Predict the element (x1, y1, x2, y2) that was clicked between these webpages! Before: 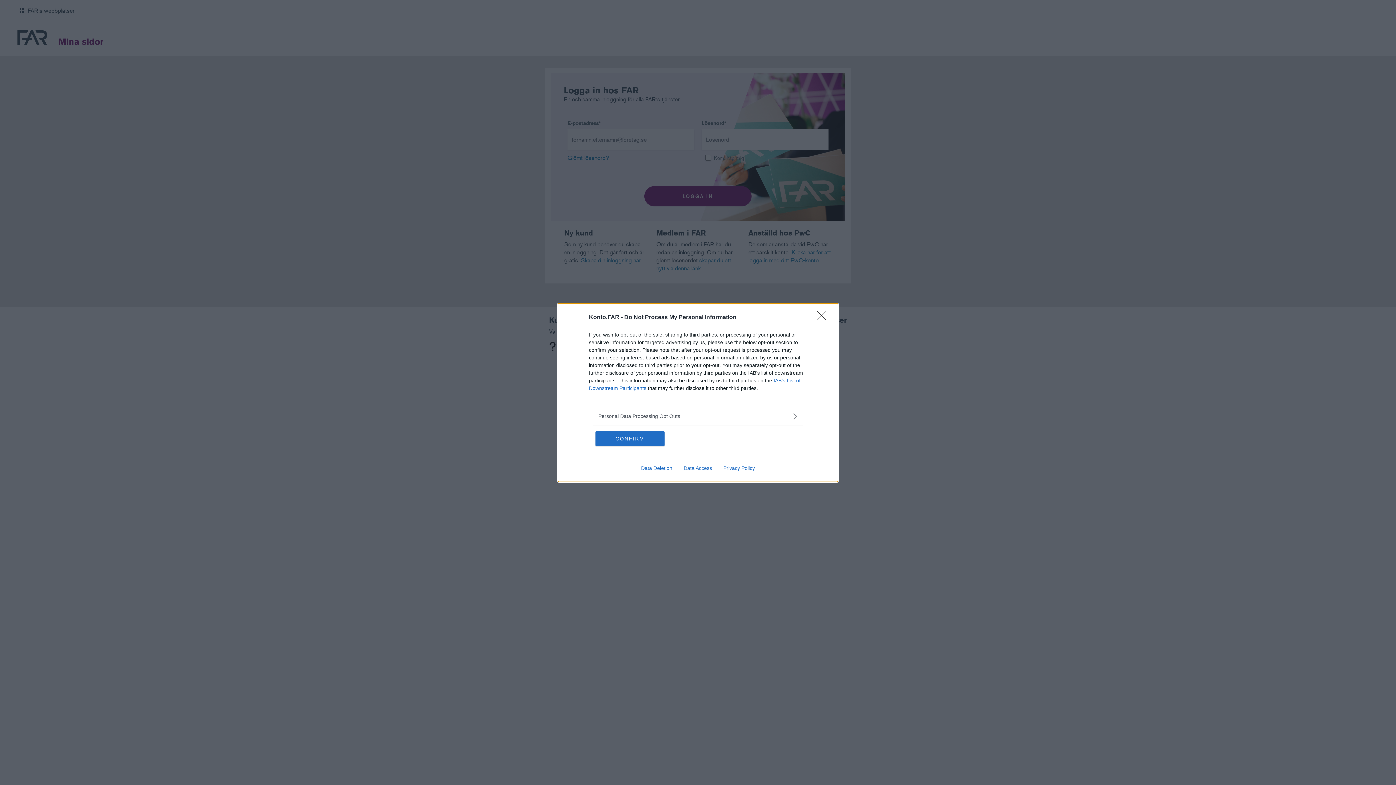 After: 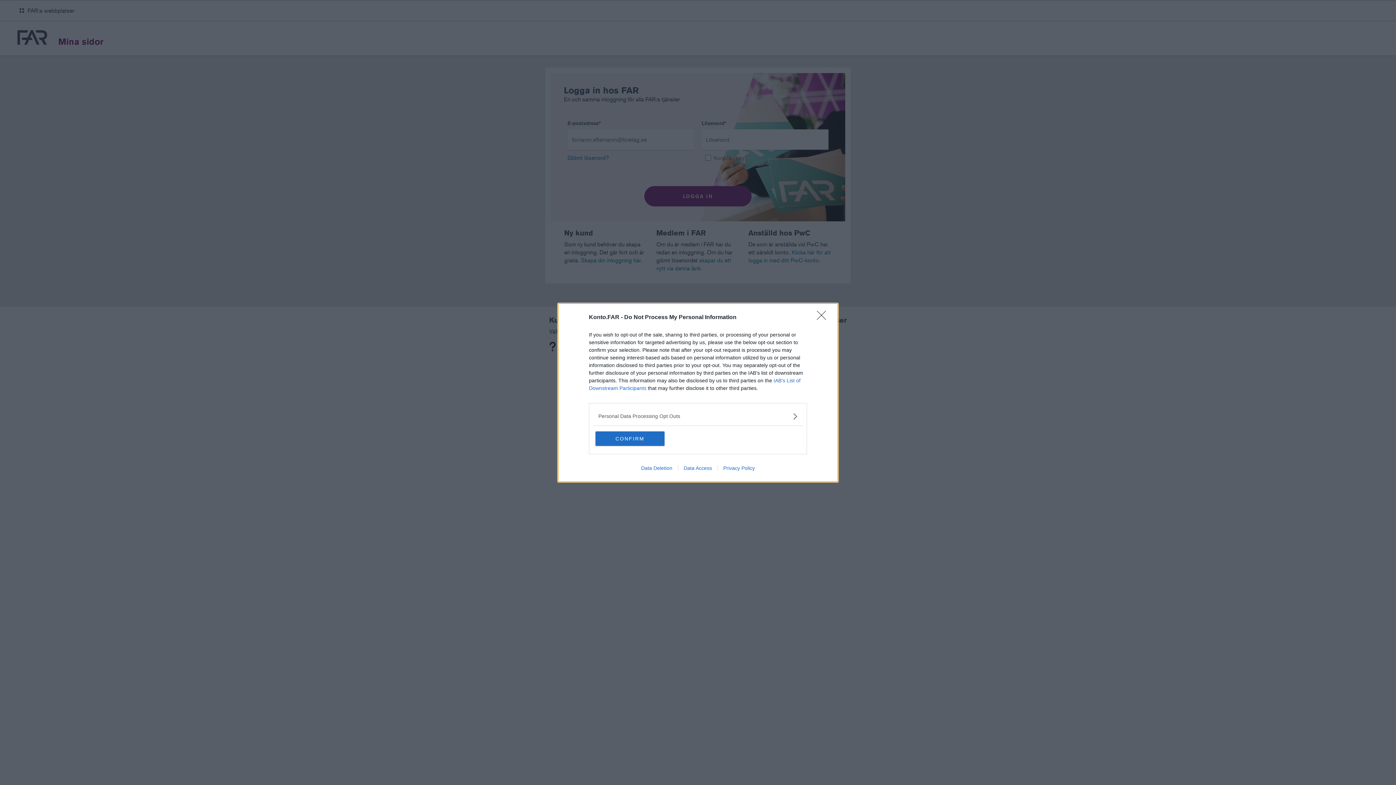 Action: bbox: (717, 465, 760, 471) label: Privacy Policy